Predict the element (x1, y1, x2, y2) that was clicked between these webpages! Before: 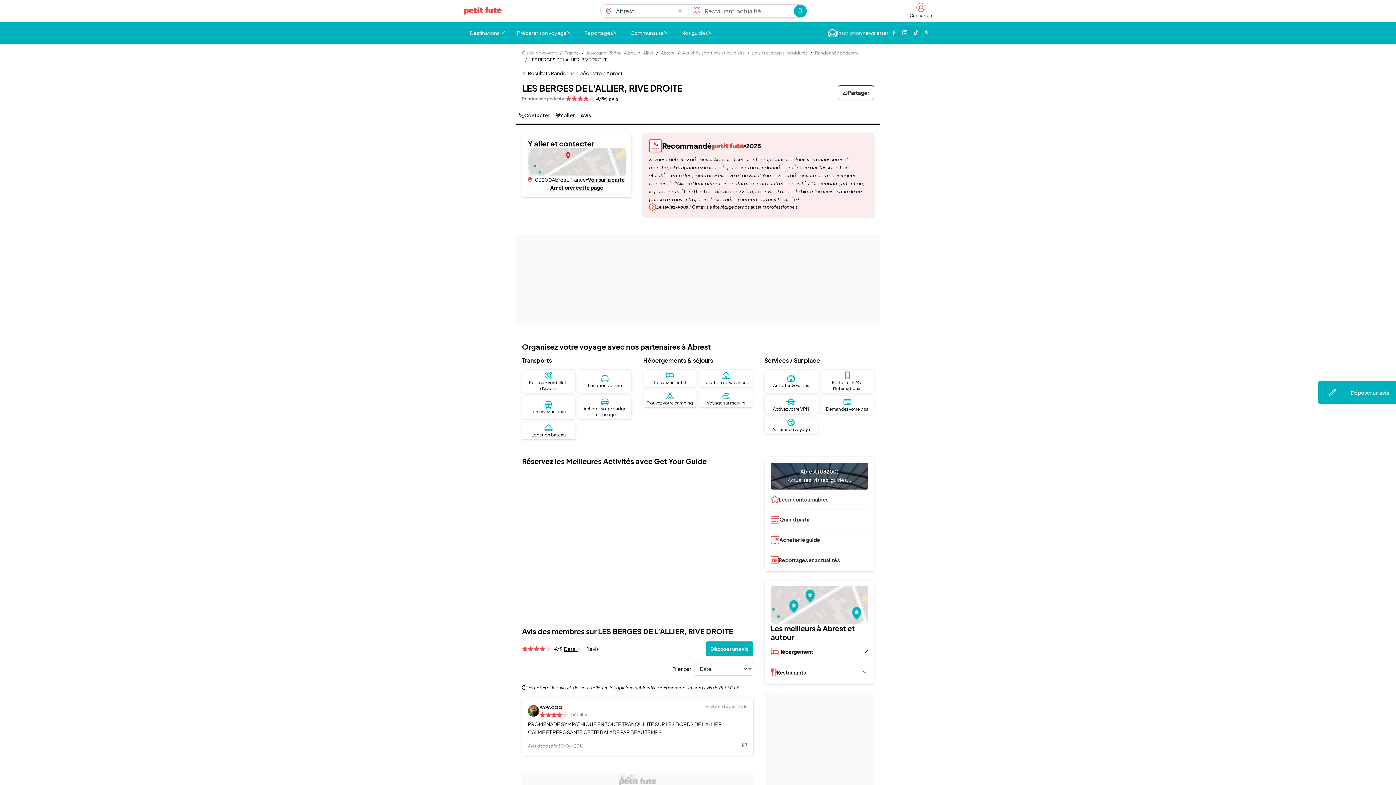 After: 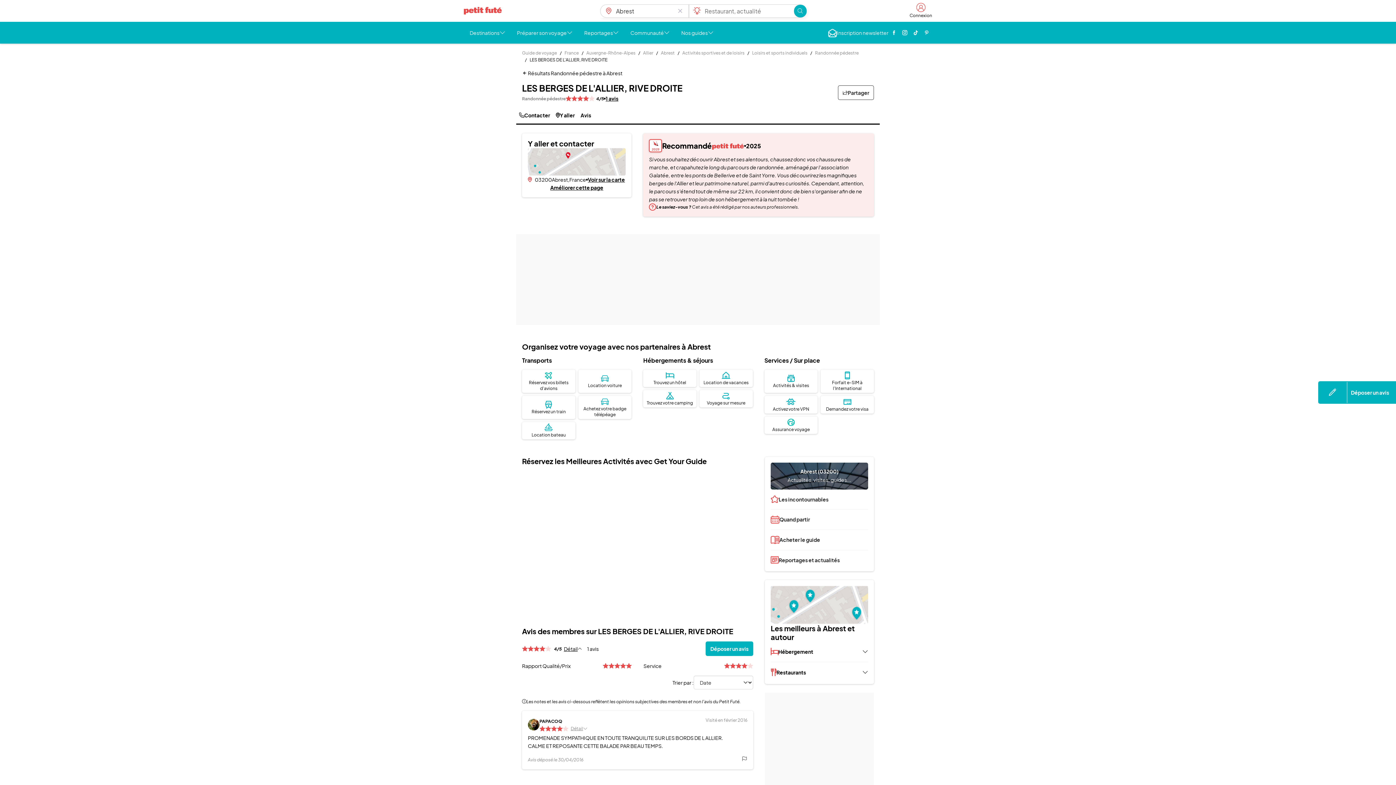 Action: bbox: (561, 644, 584, 653) label: Détail